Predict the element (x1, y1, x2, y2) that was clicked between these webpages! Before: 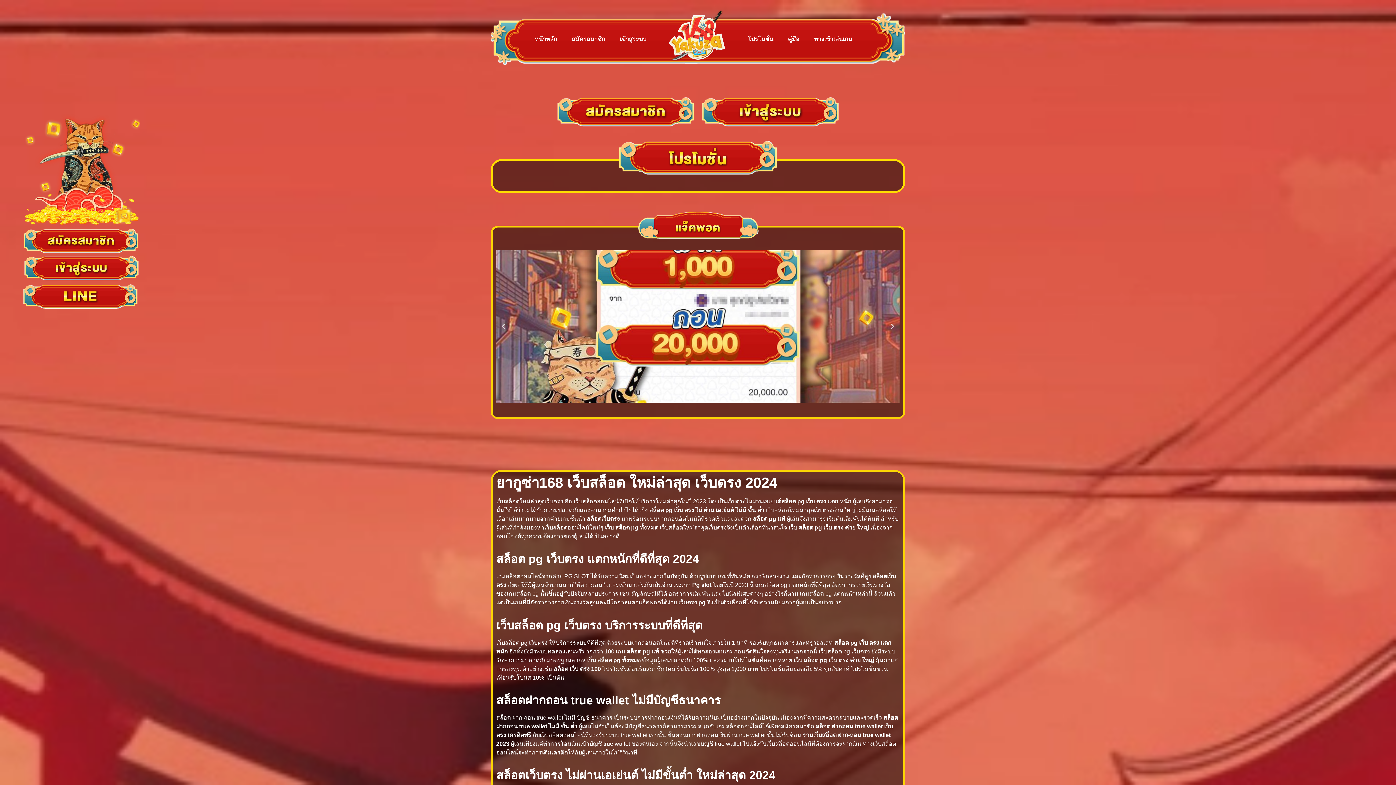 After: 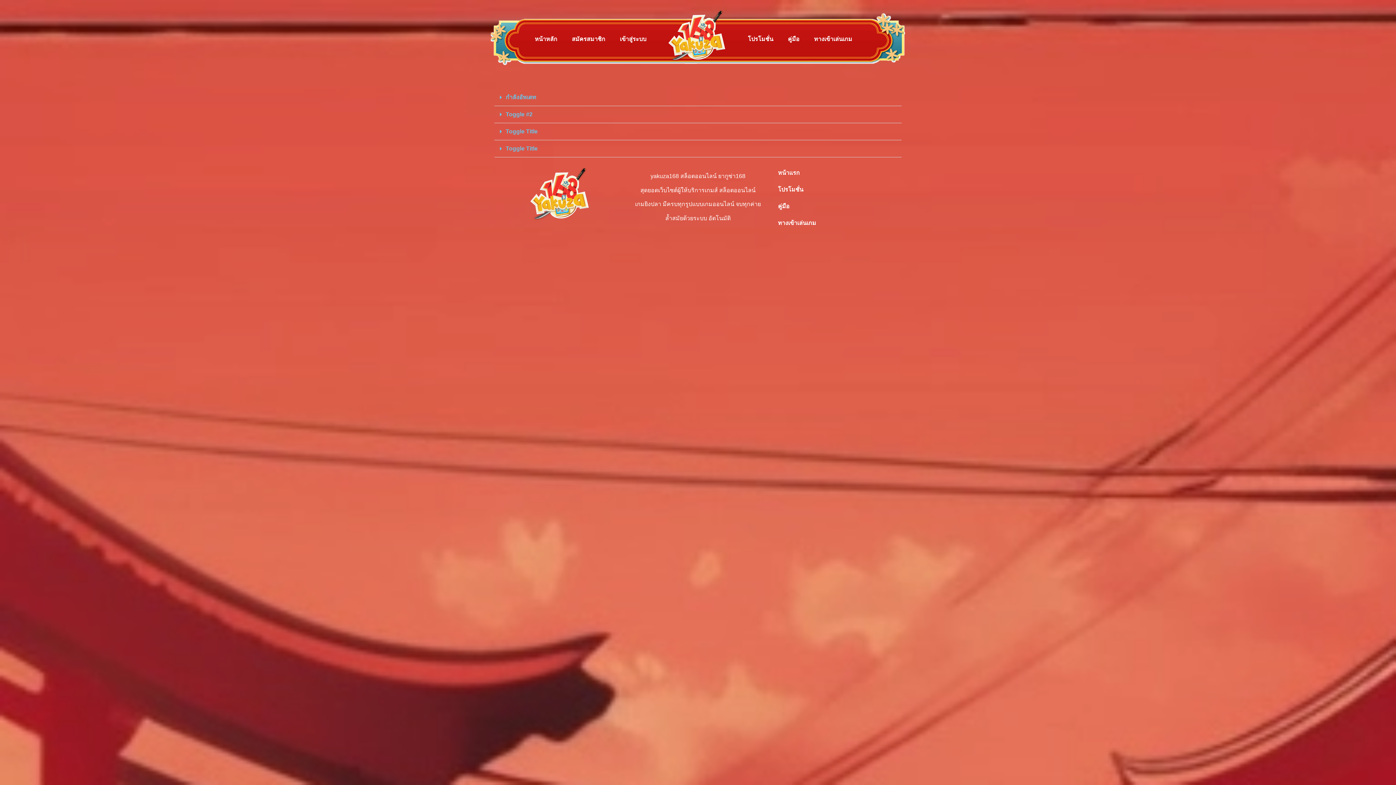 Action: label: คู่มือ bbox: (780, 30, 807, 47)